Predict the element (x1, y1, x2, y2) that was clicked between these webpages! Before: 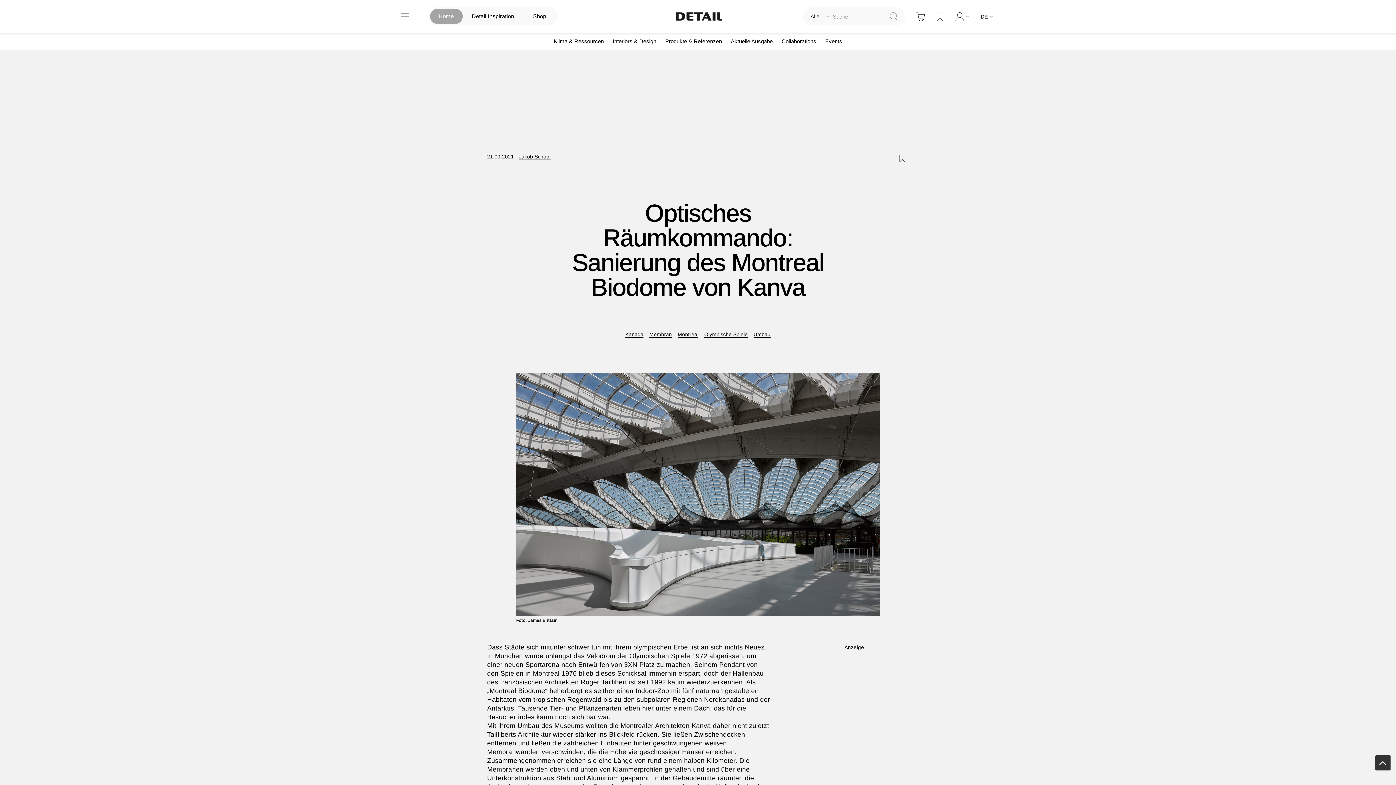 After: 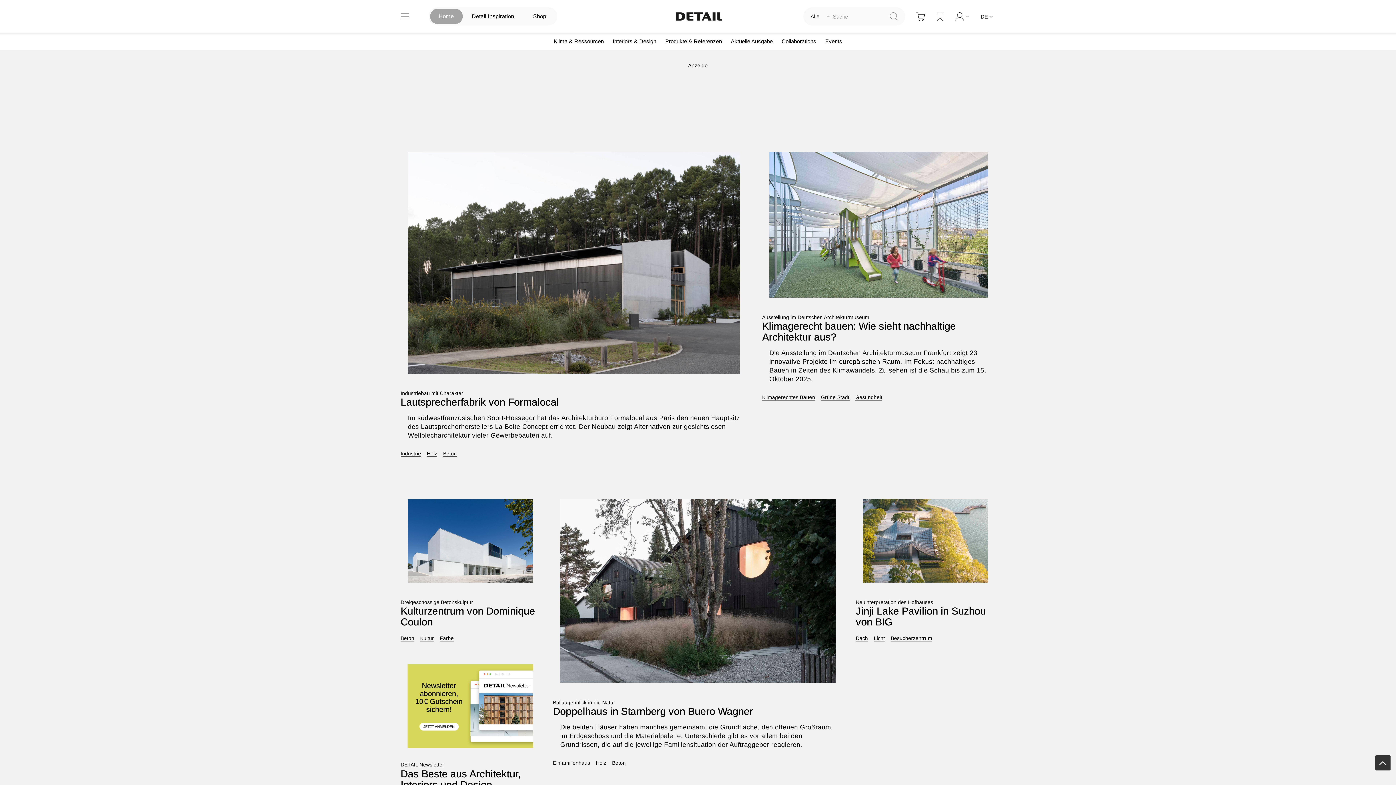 Action: label: Home bbox: (430, 8, 462, 24)